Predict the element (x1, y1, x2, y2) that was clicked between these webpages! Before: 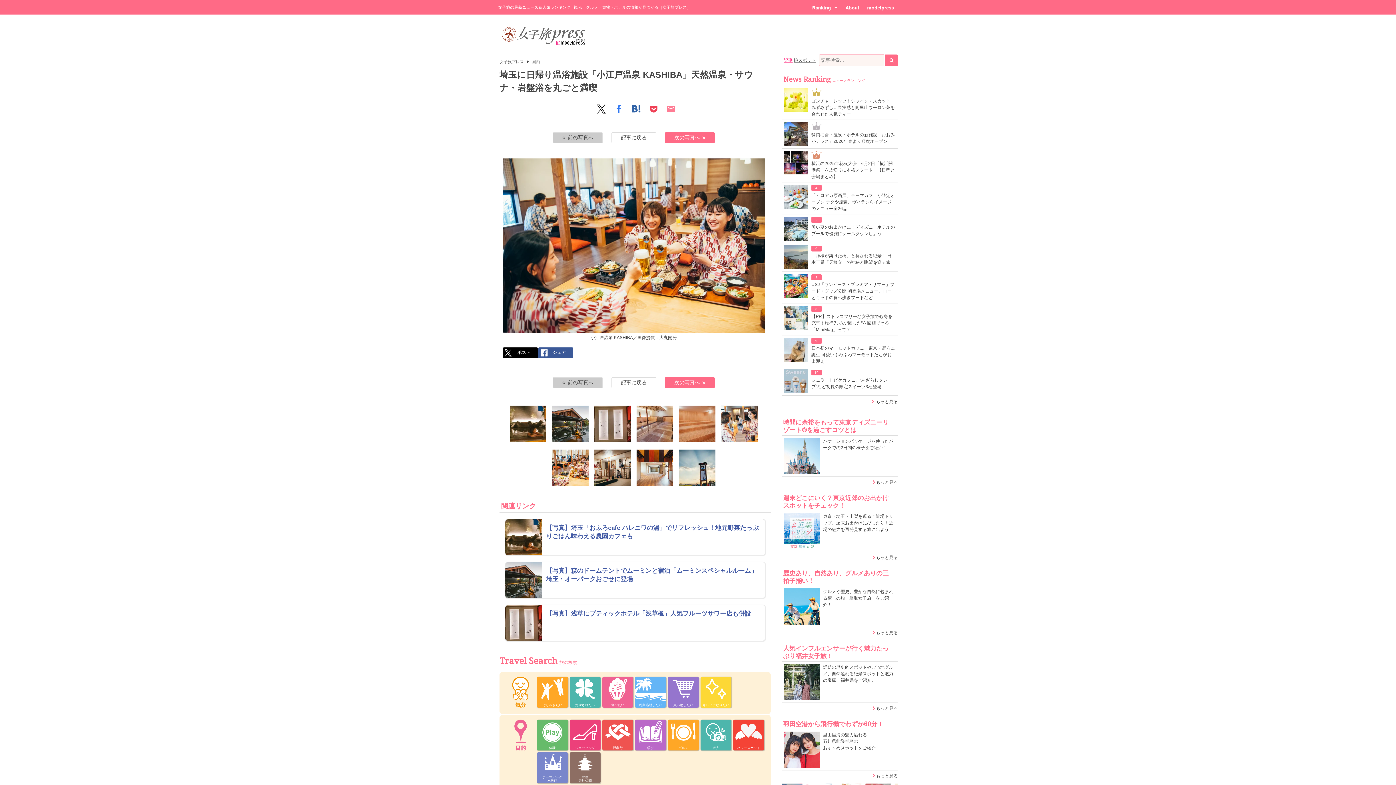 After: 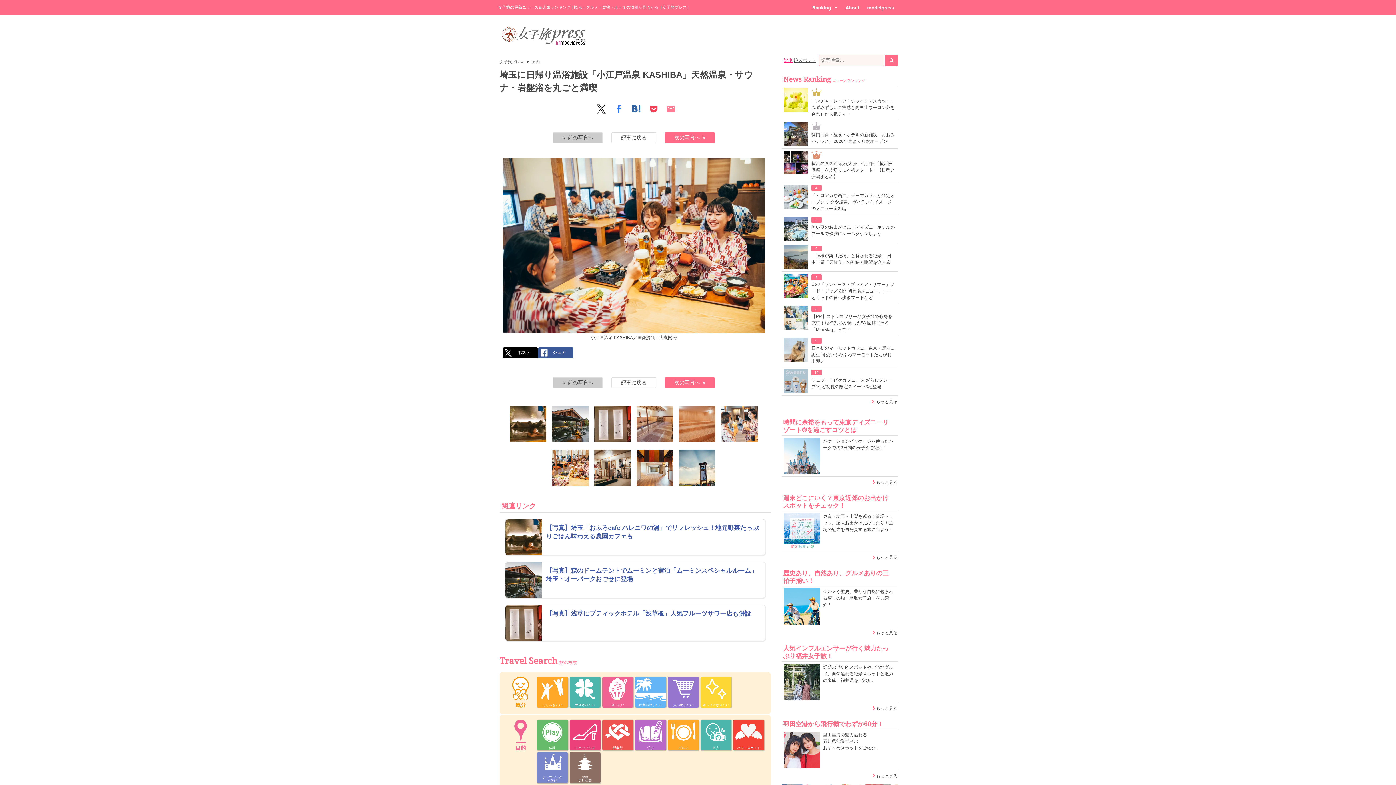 Action: bbox: (664, 101, 678, 118)